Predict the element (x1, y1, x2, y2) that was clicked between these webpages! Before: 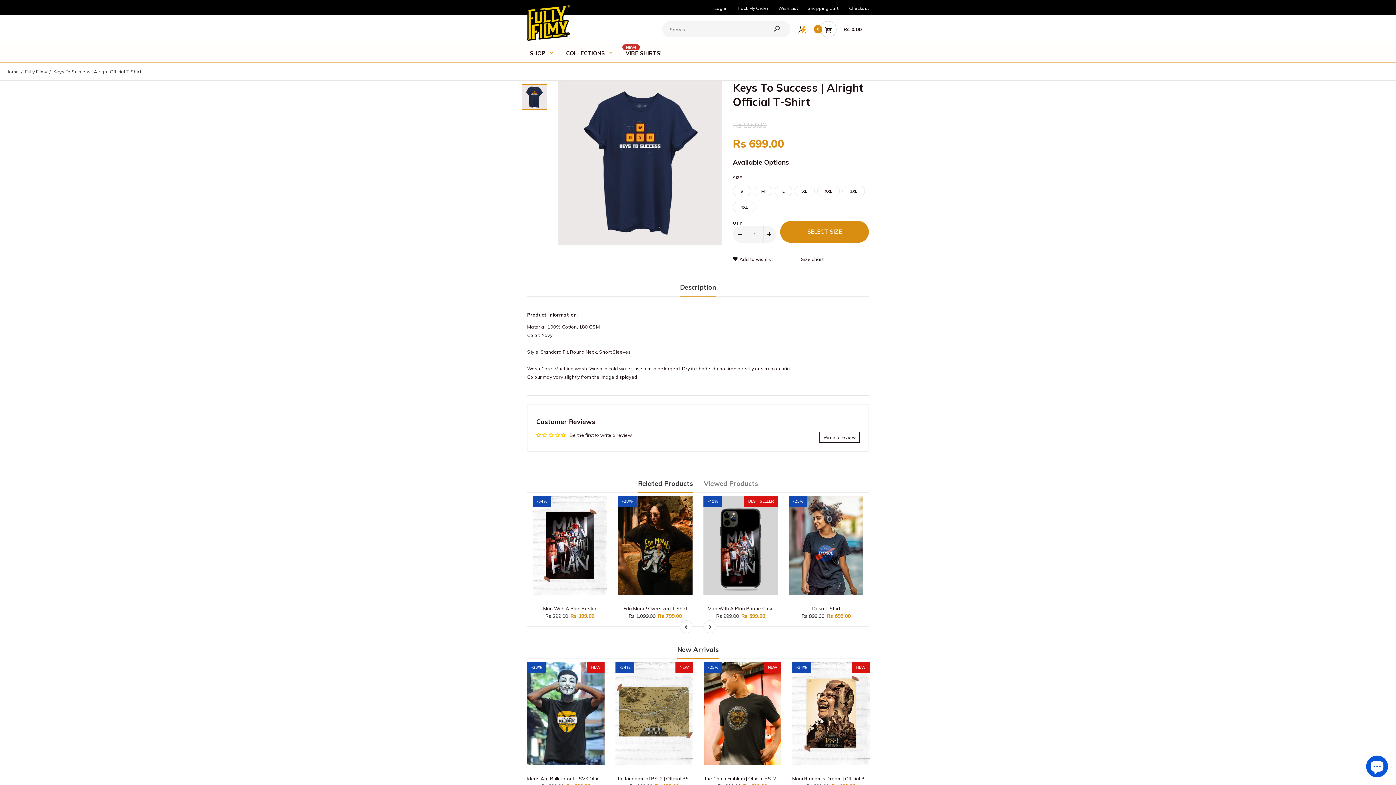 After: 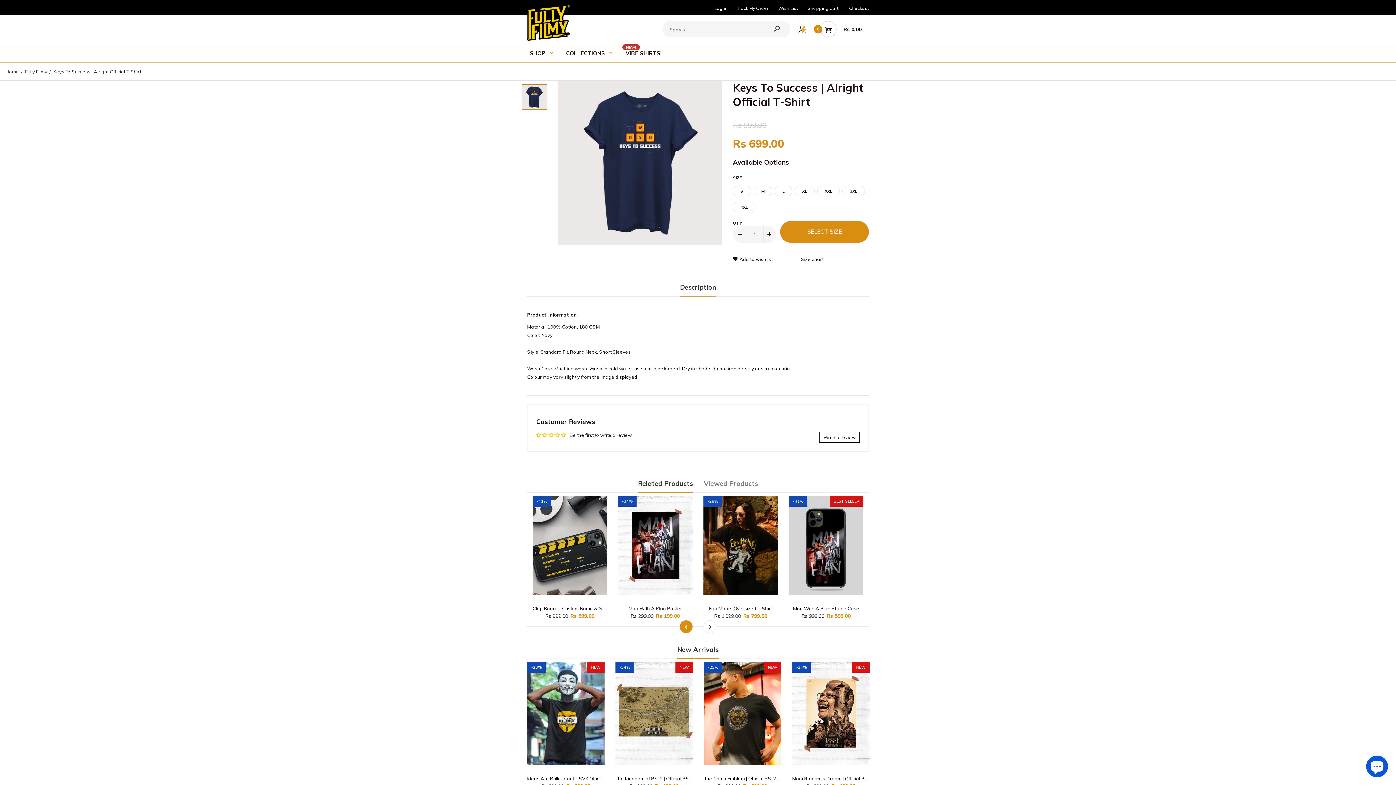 Action: bbox: (680, 620, 692, 633)